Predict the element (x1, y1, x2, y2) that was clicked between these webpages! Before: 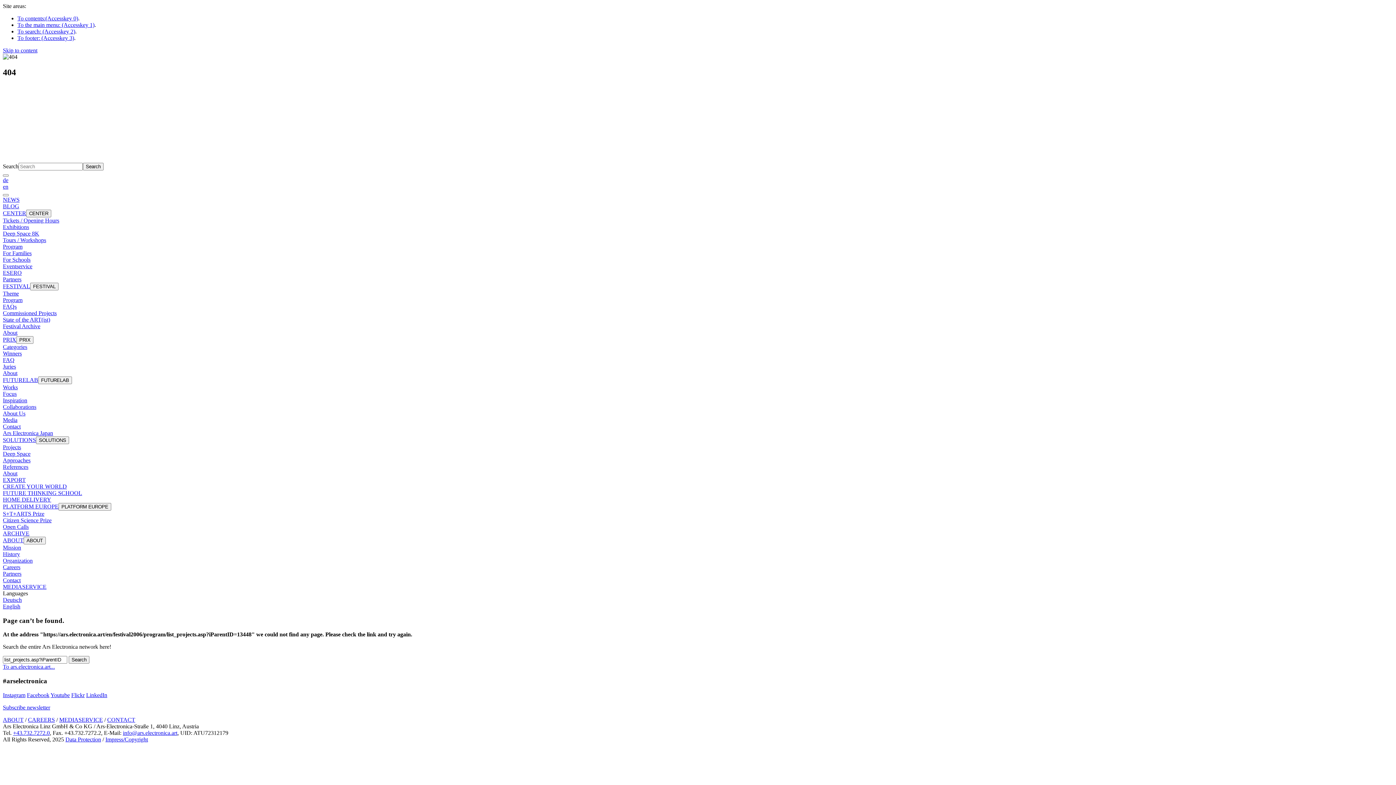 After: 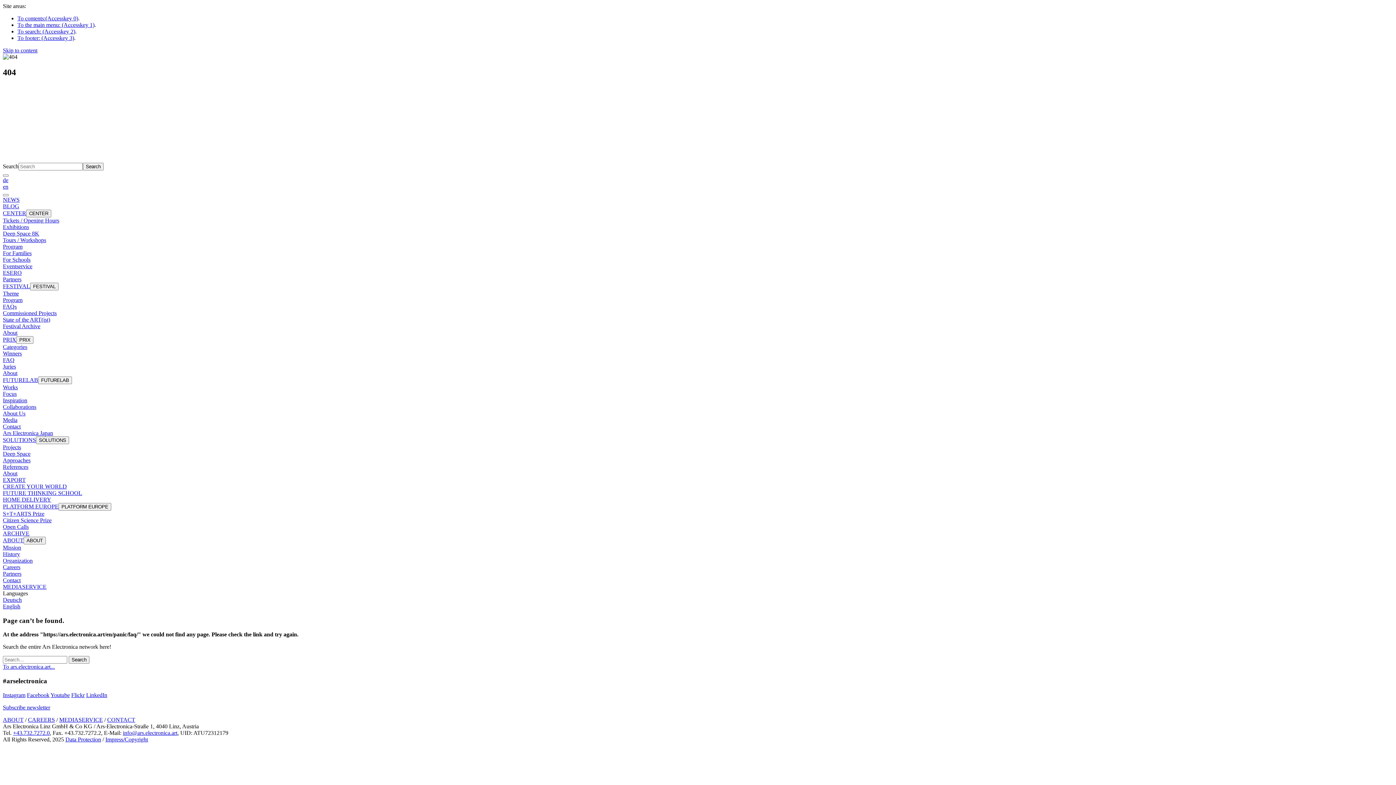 Action: bbox: (2, 303, 16, 309) label: FAQs